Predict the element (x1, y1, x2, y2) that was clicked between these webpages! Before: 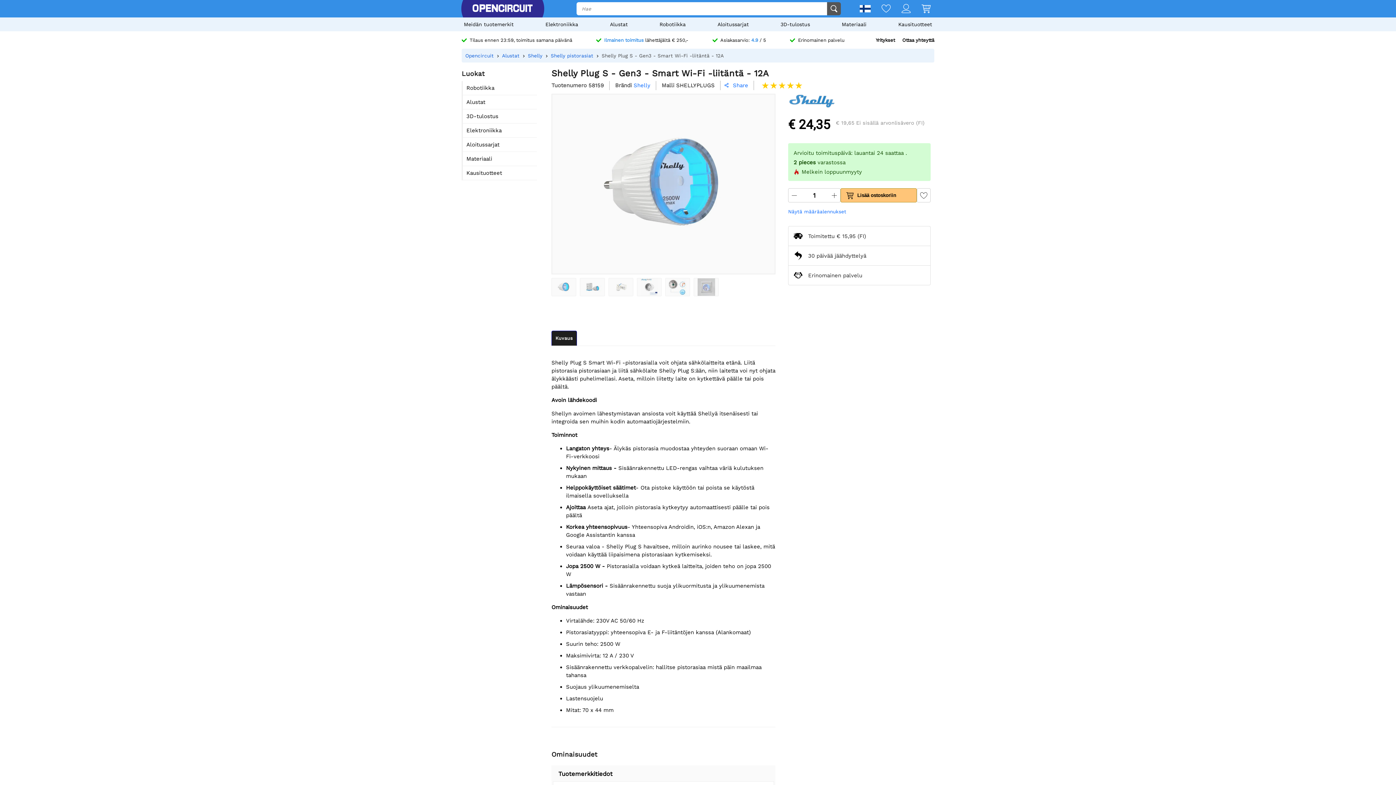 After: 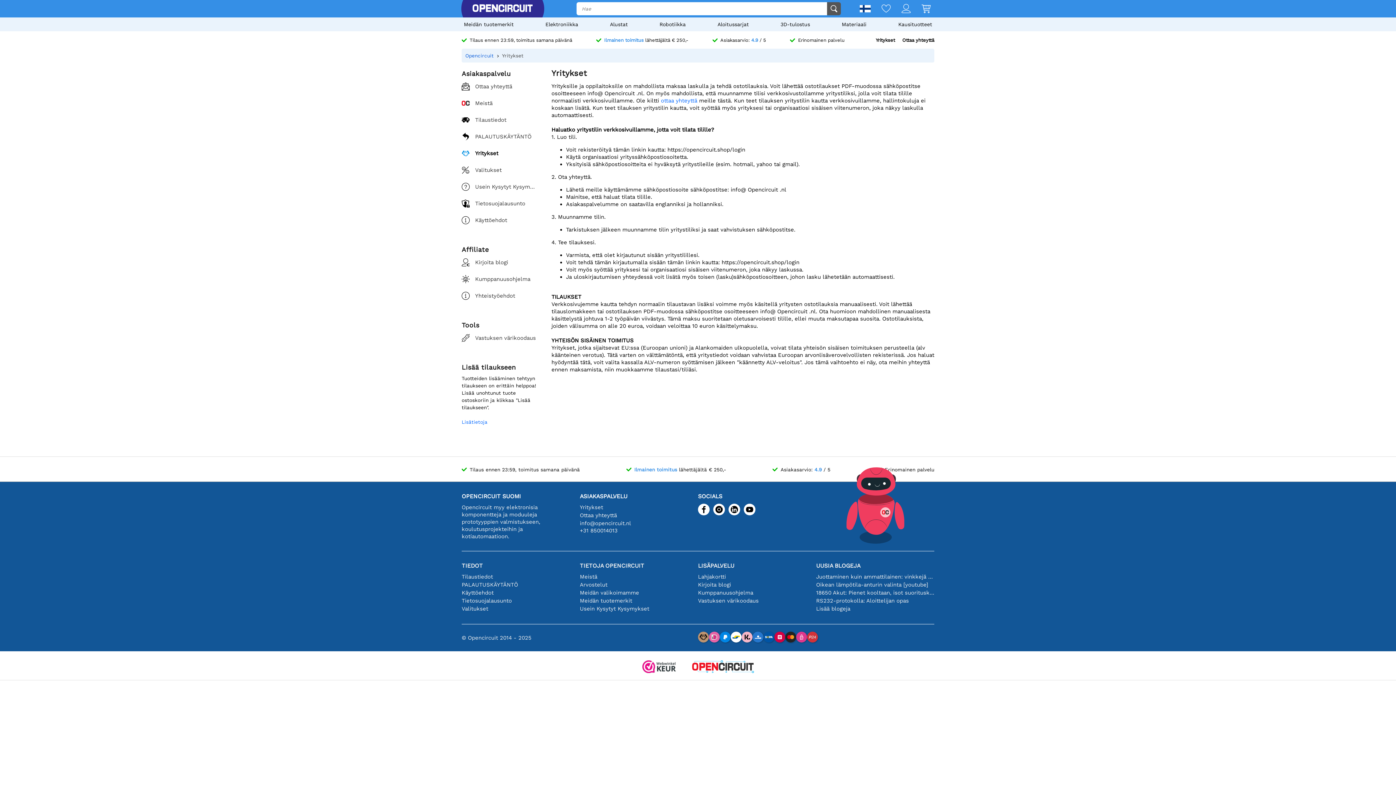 Action: label: Yritykset bbox: (876, 37, 895, 42)